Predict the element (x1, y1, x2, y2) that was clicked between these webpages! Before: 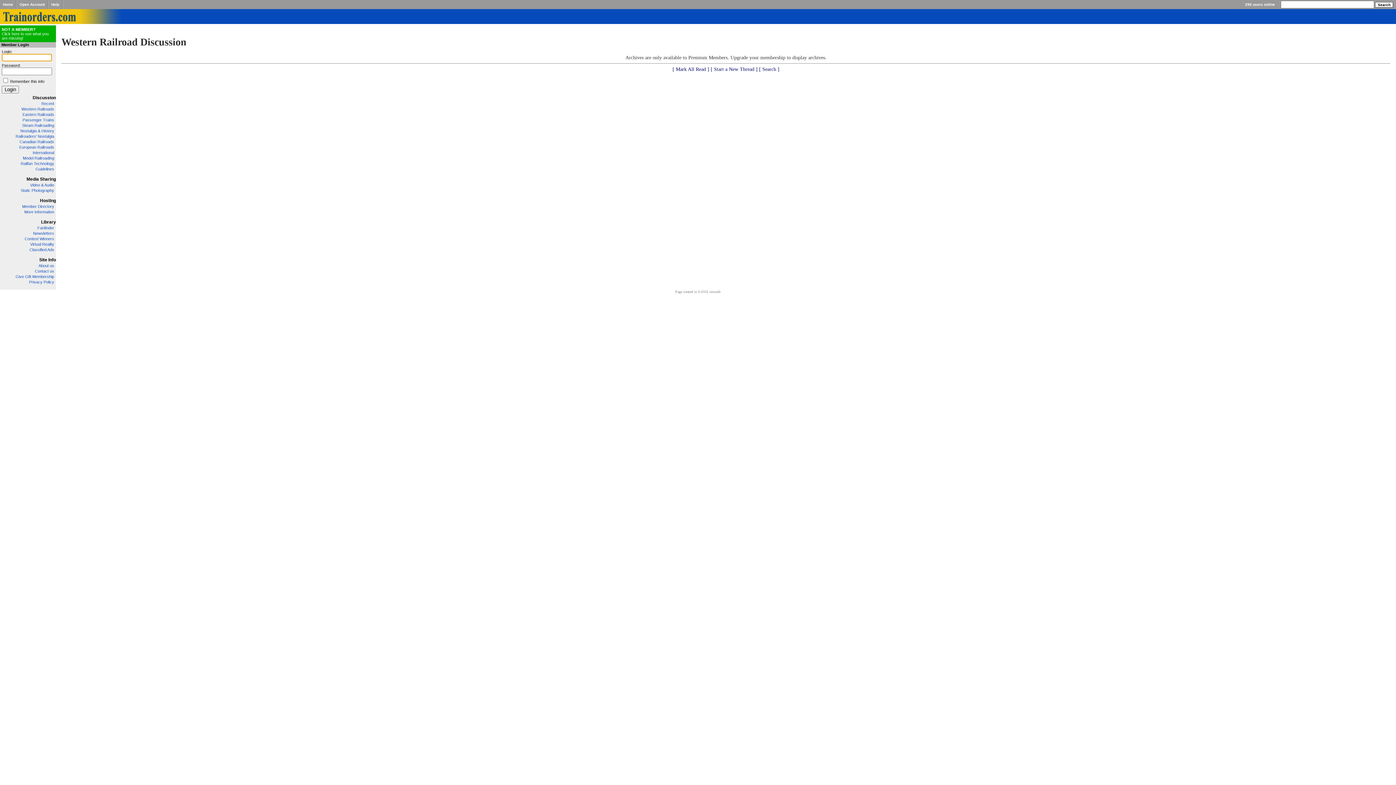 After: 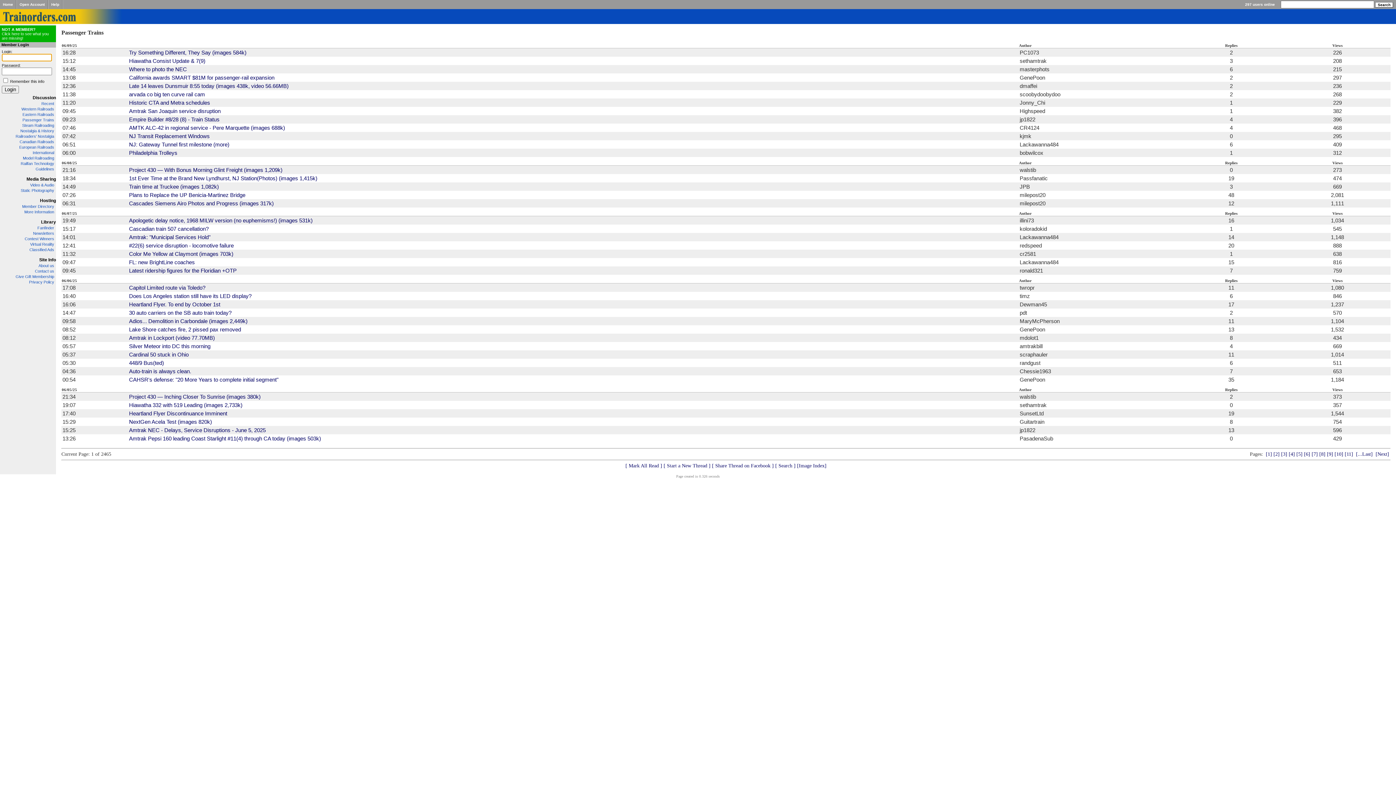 Action: bbox: (22, 117, 54, 122) label: Passenger Trains